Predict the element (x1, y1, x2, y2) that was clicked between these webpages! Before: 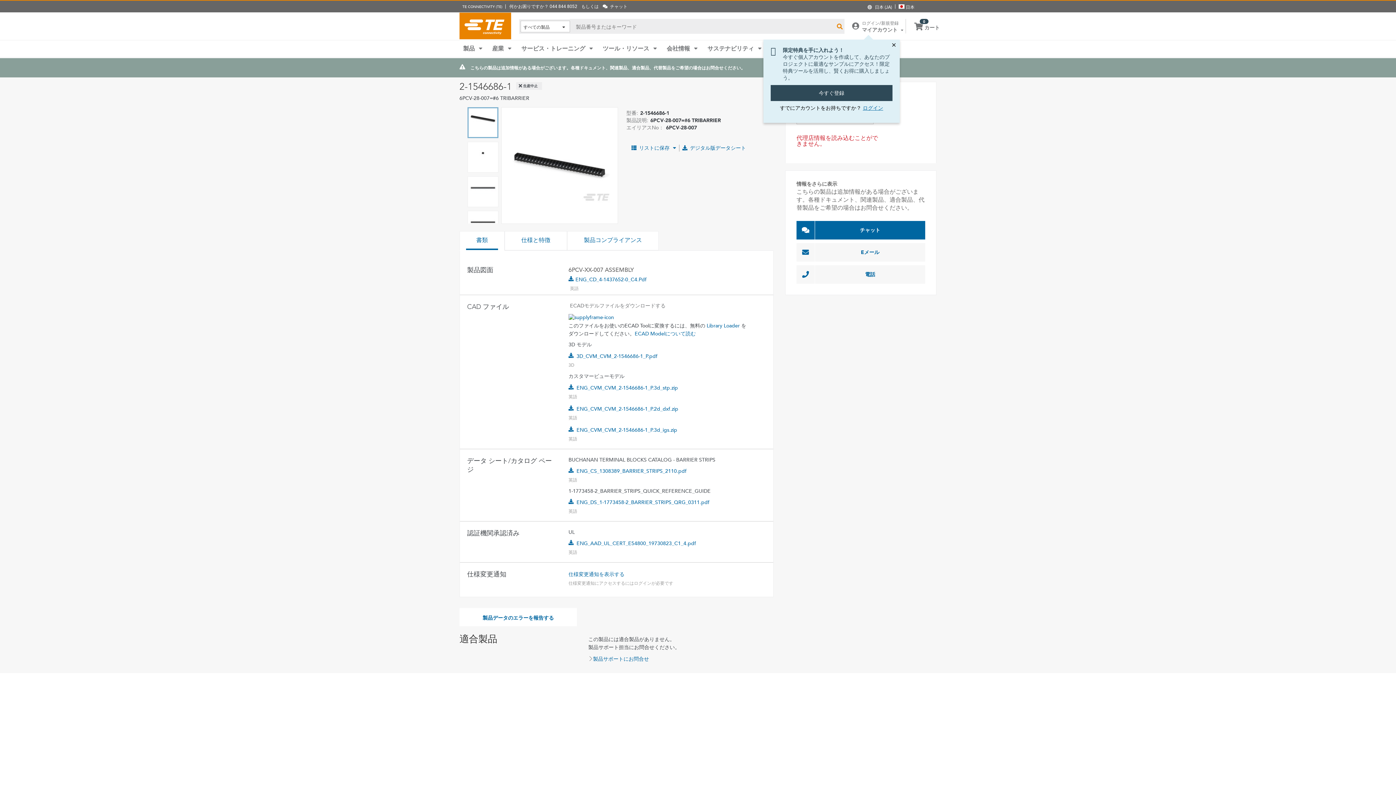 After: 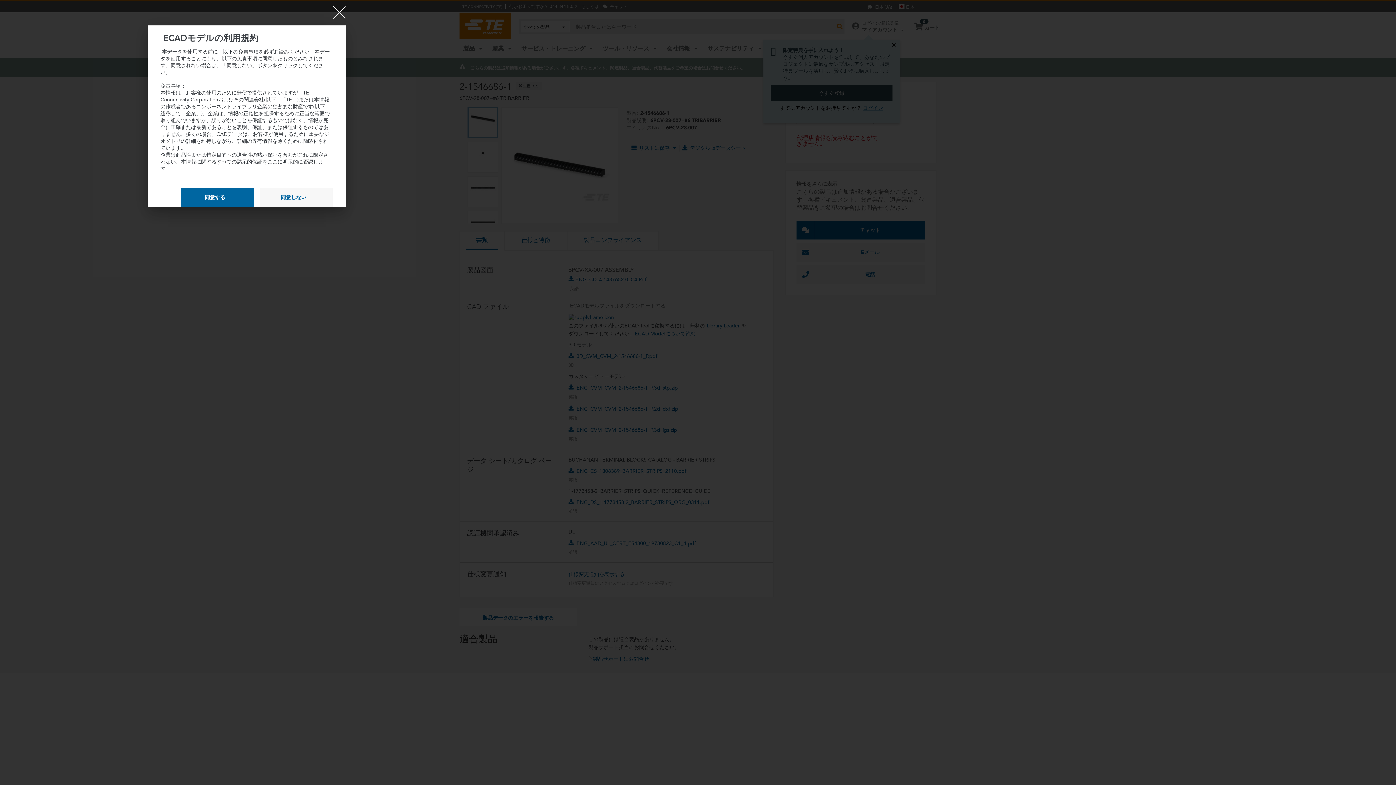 Action: label: ENG_CVM_CVM_2-1546686-1_P.3d_igs.zip bbox: (568, 426, 748, 433)